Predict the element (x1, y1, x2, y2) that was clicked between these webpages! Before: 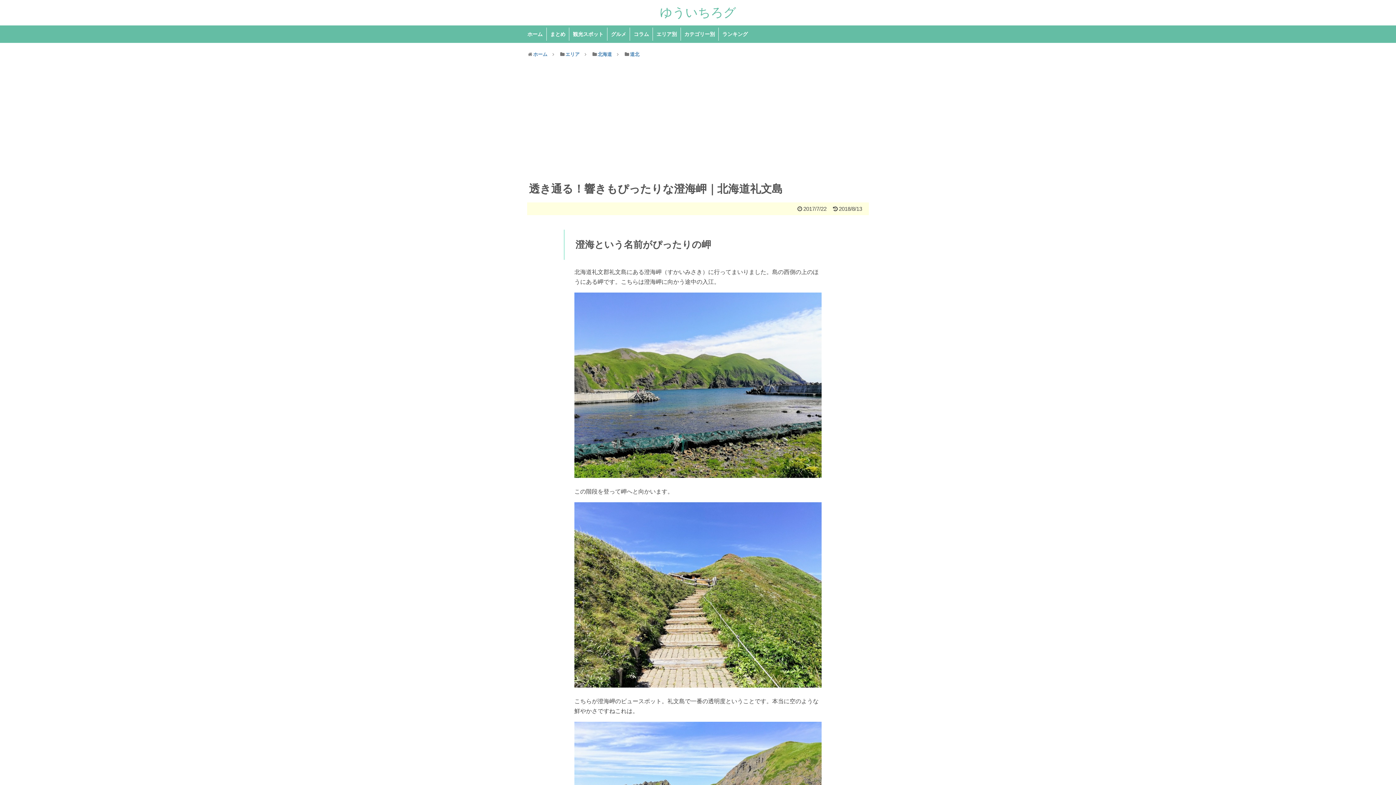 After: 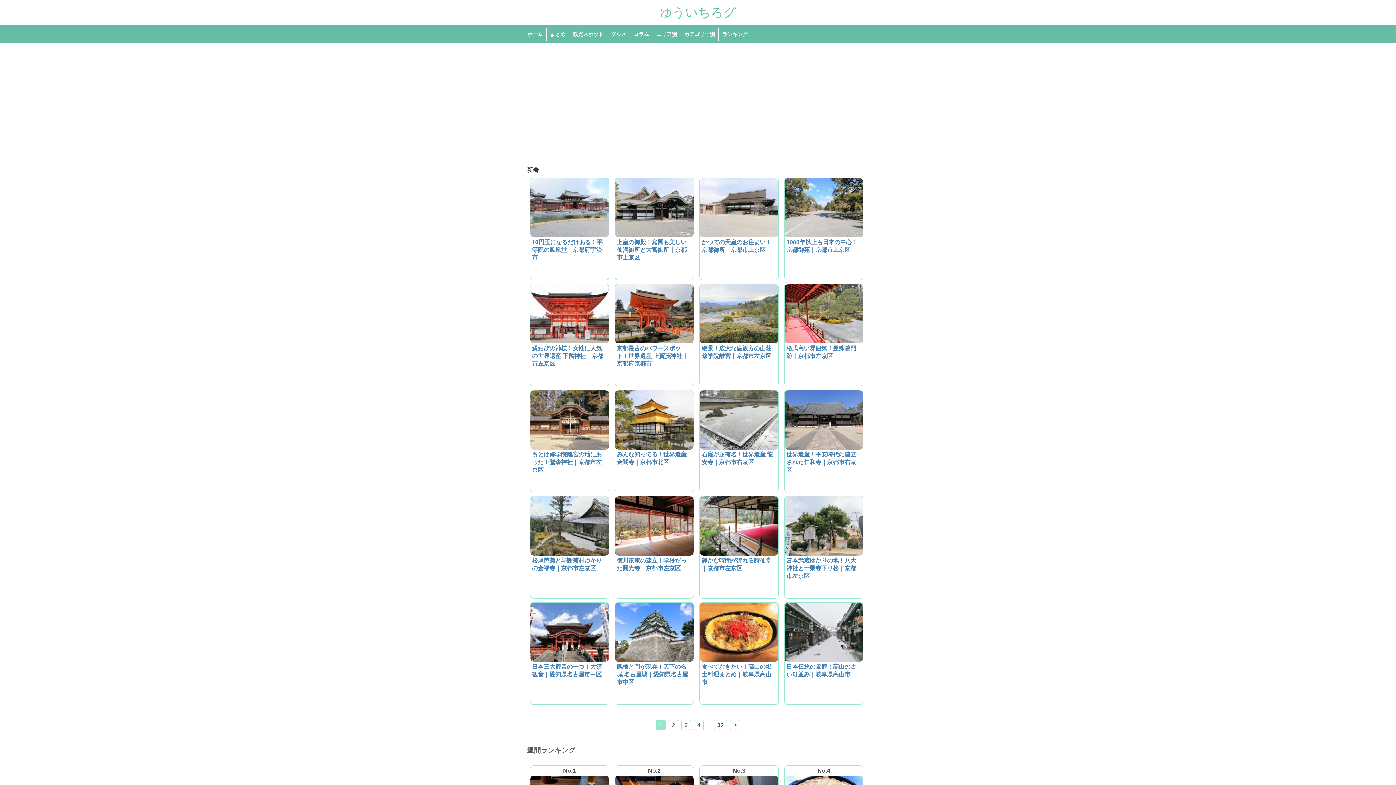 Action: bbox: (533, 51, 547, 57) label: ホーム